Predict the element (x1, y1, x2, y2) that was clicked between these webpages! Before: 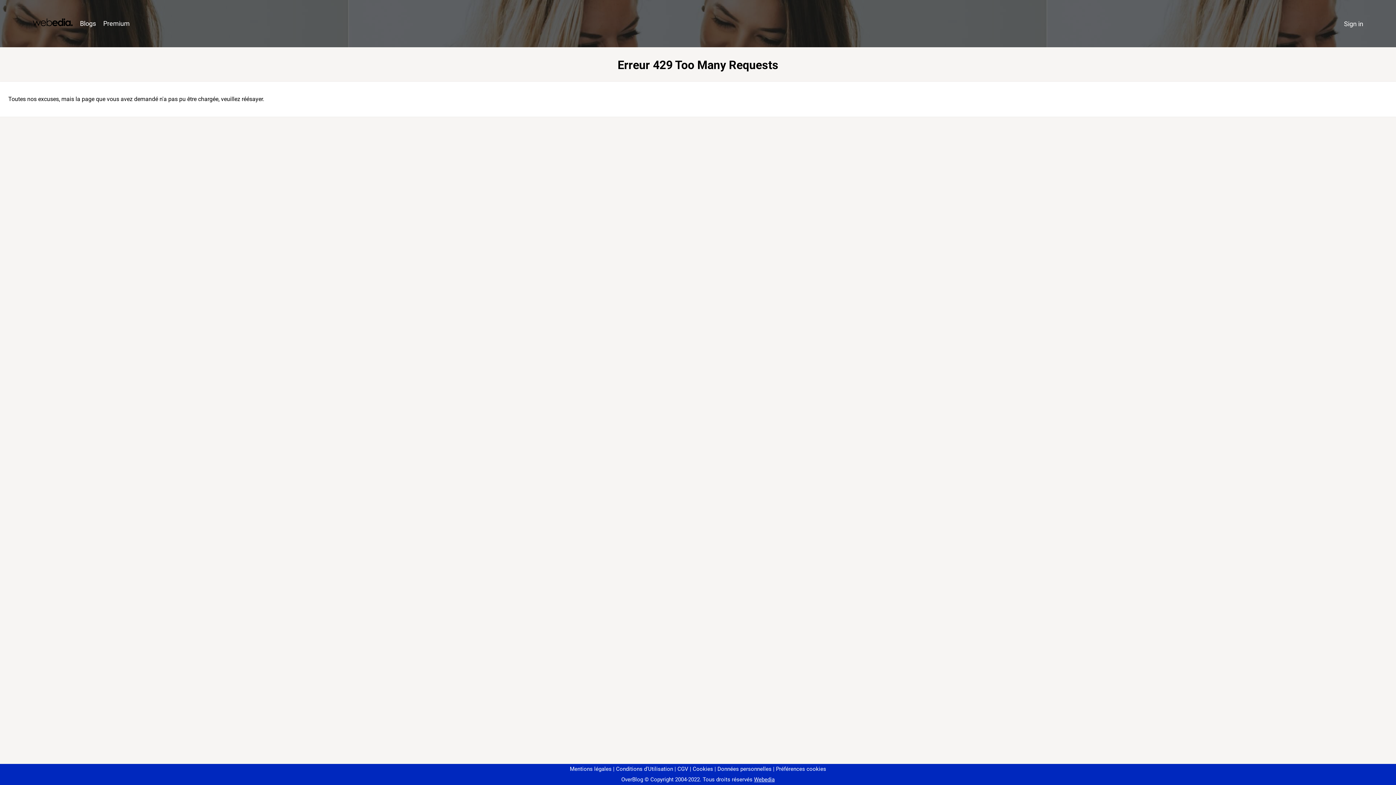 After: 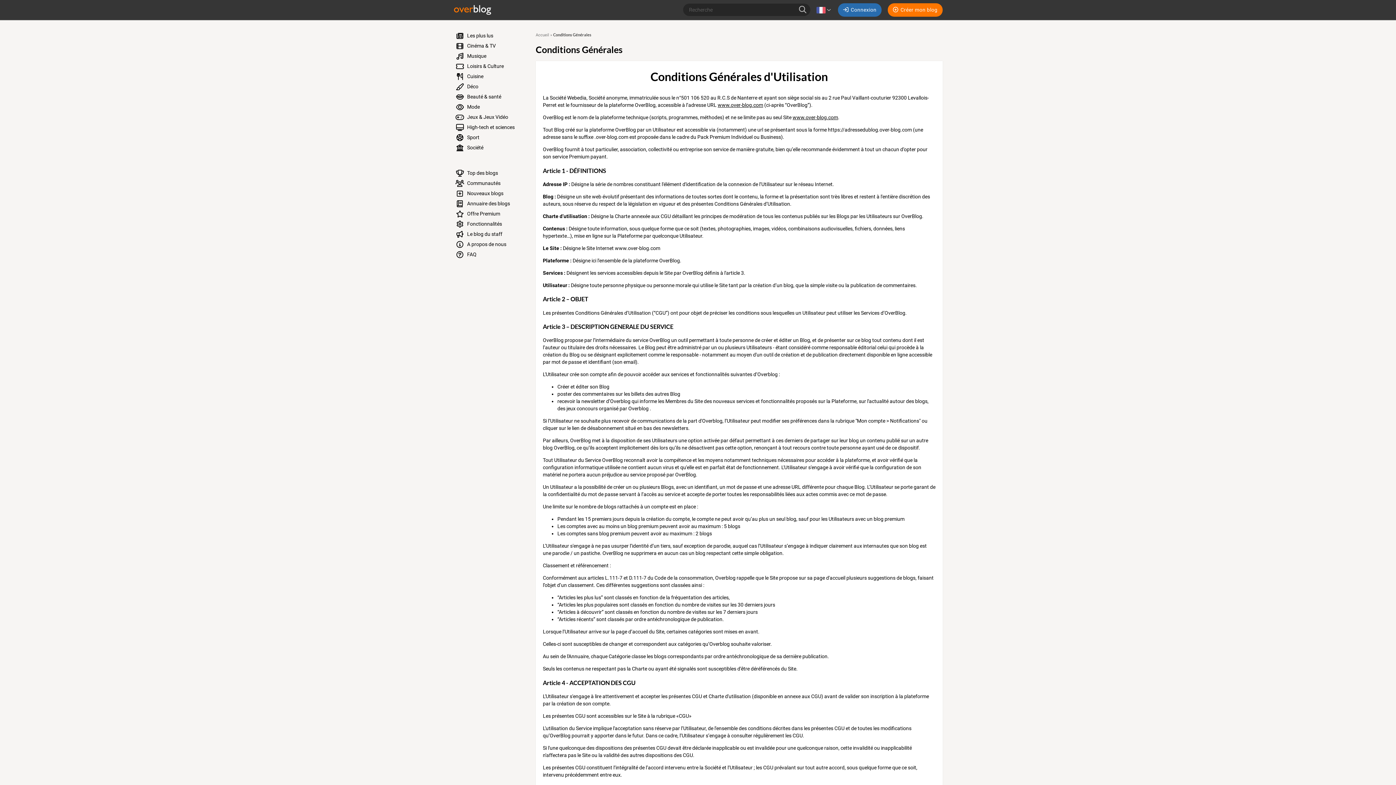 Action: bbox: (613, 766, 673, 772) label: Conditions d'Utilisation